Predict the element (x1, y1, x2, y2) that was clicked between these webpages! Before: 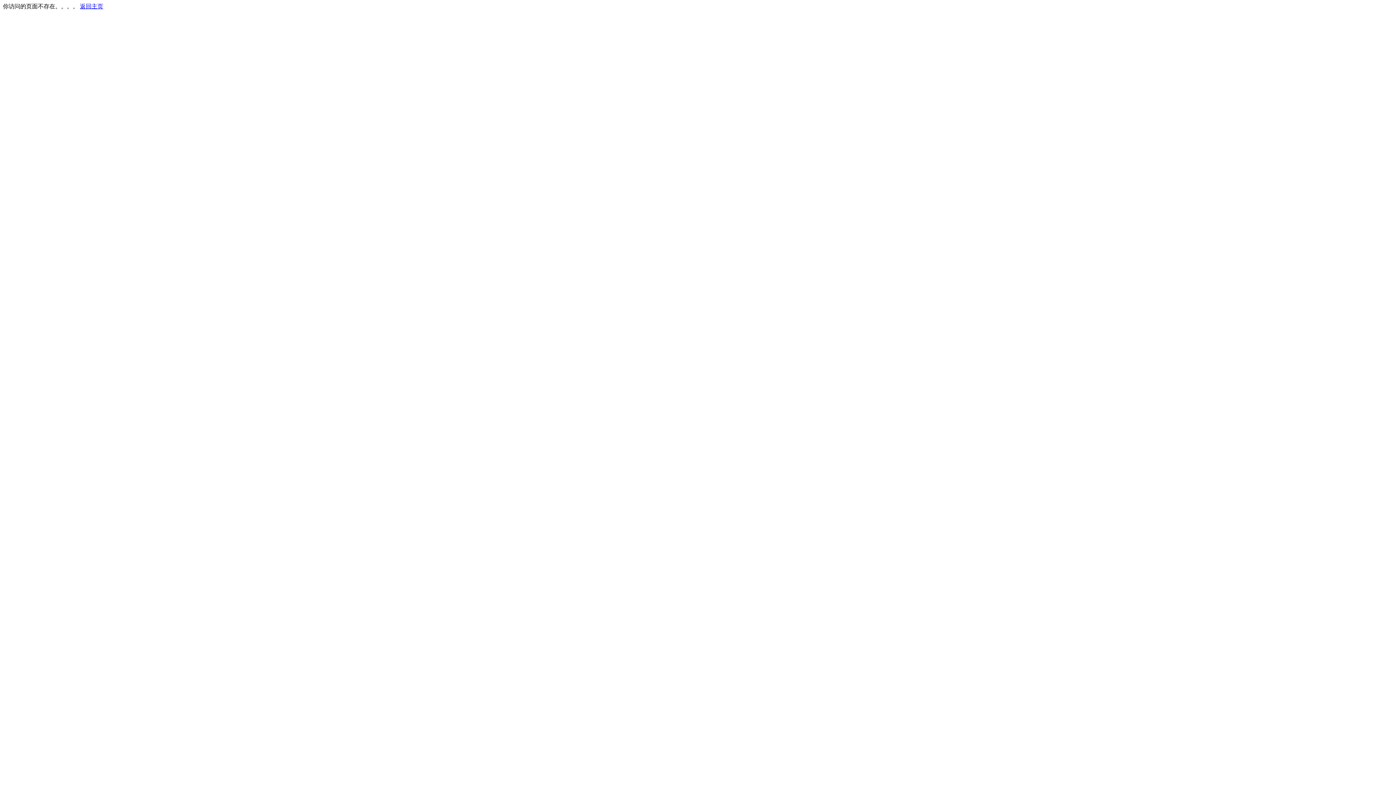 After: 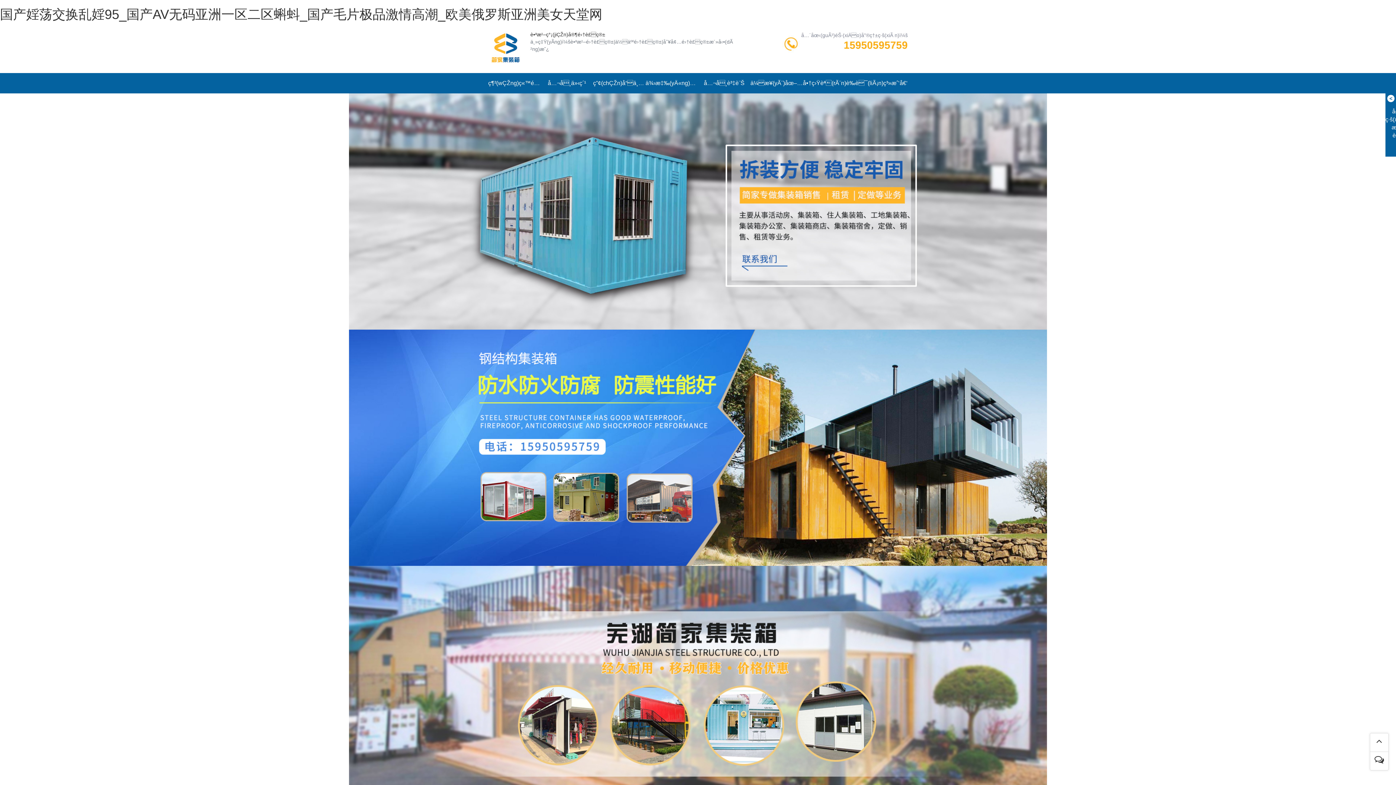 Action: bbox: (80, 3, 103, 9) label: 返回主页